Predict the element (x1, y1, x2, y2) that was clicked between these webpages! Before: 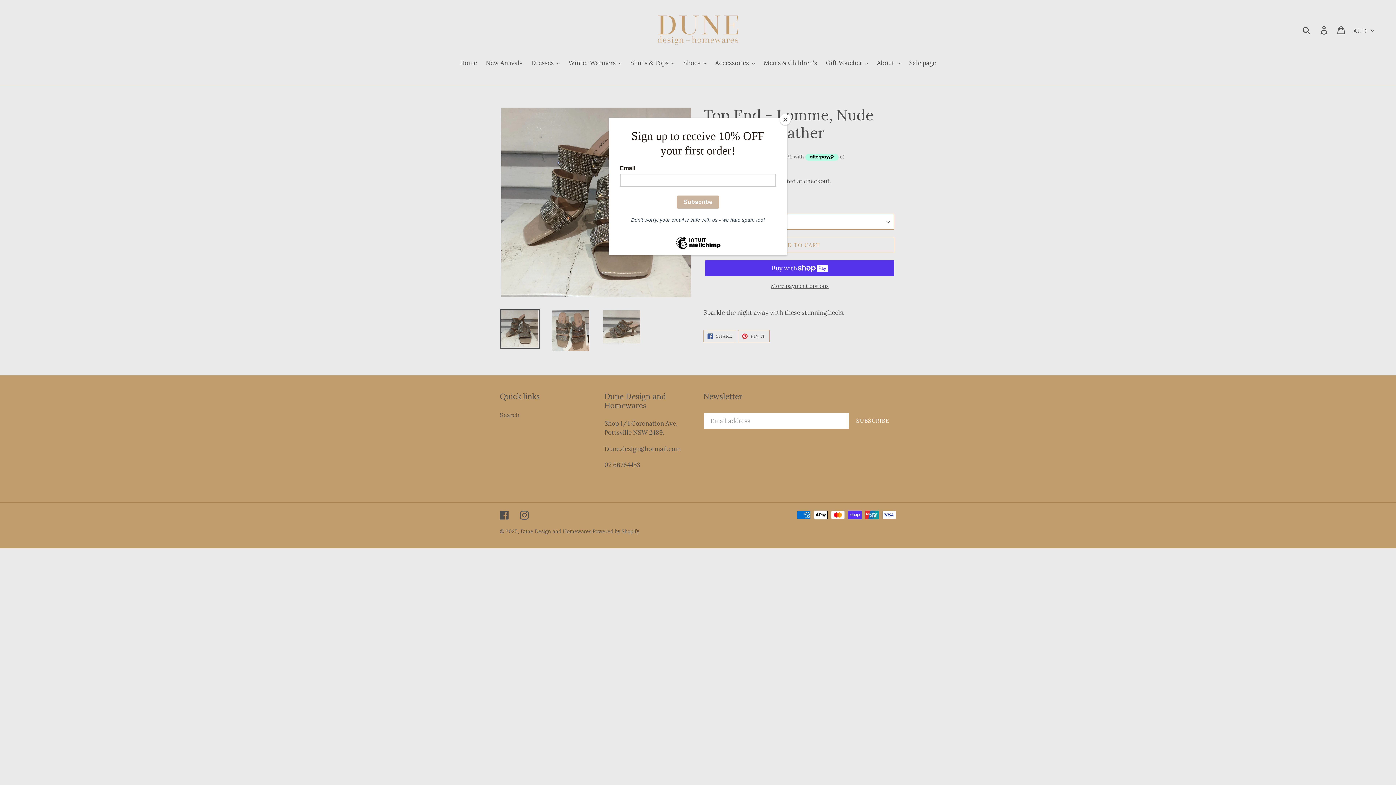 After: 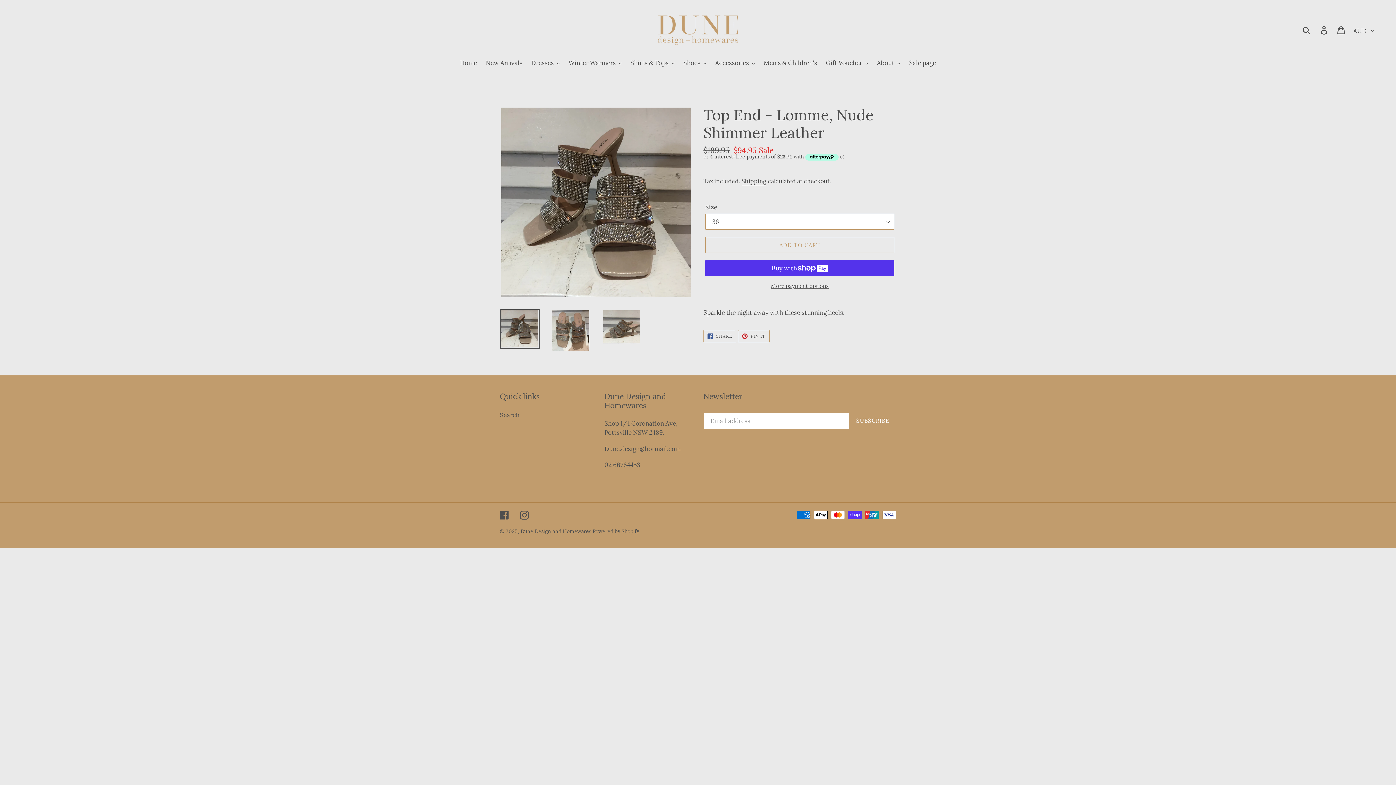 Action: bbox: (780, 114, 790, 125) label: Close